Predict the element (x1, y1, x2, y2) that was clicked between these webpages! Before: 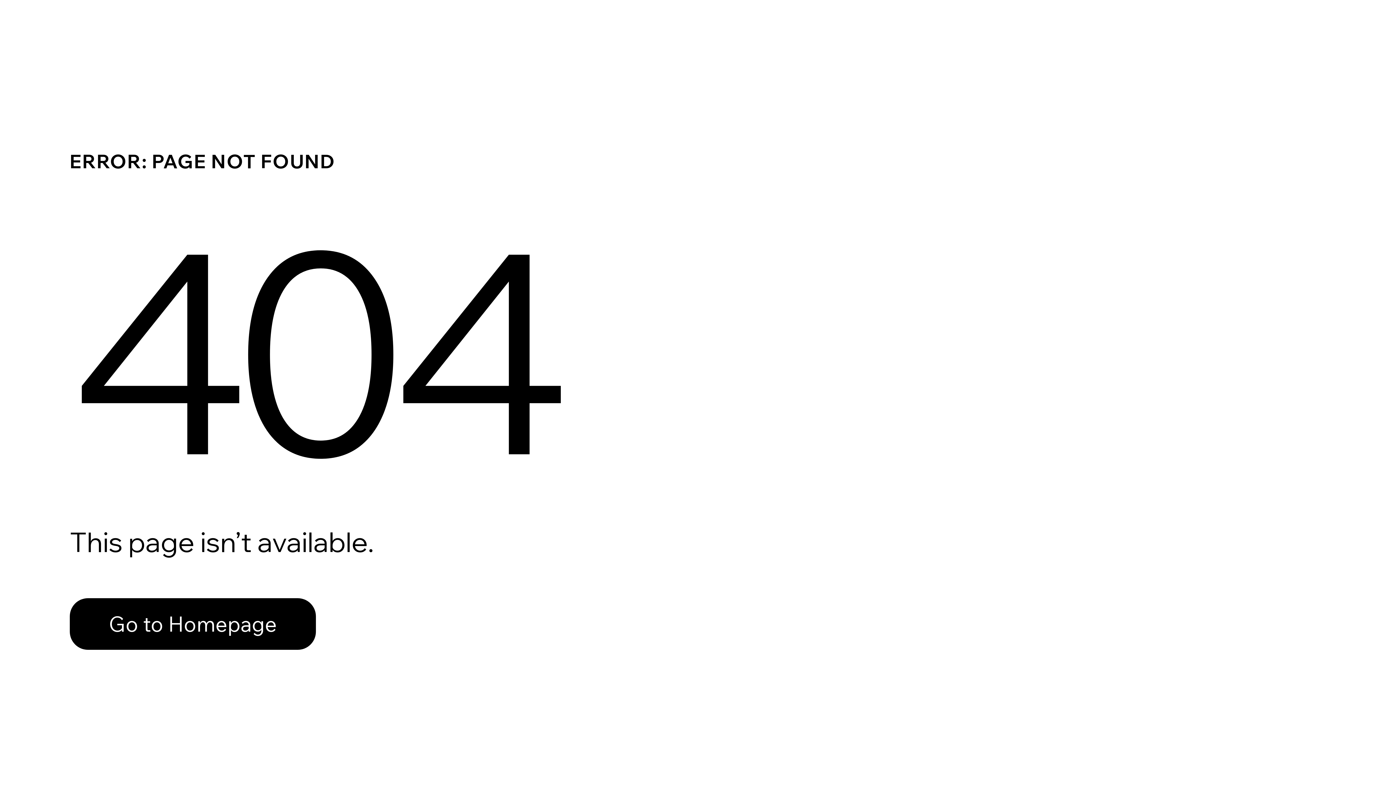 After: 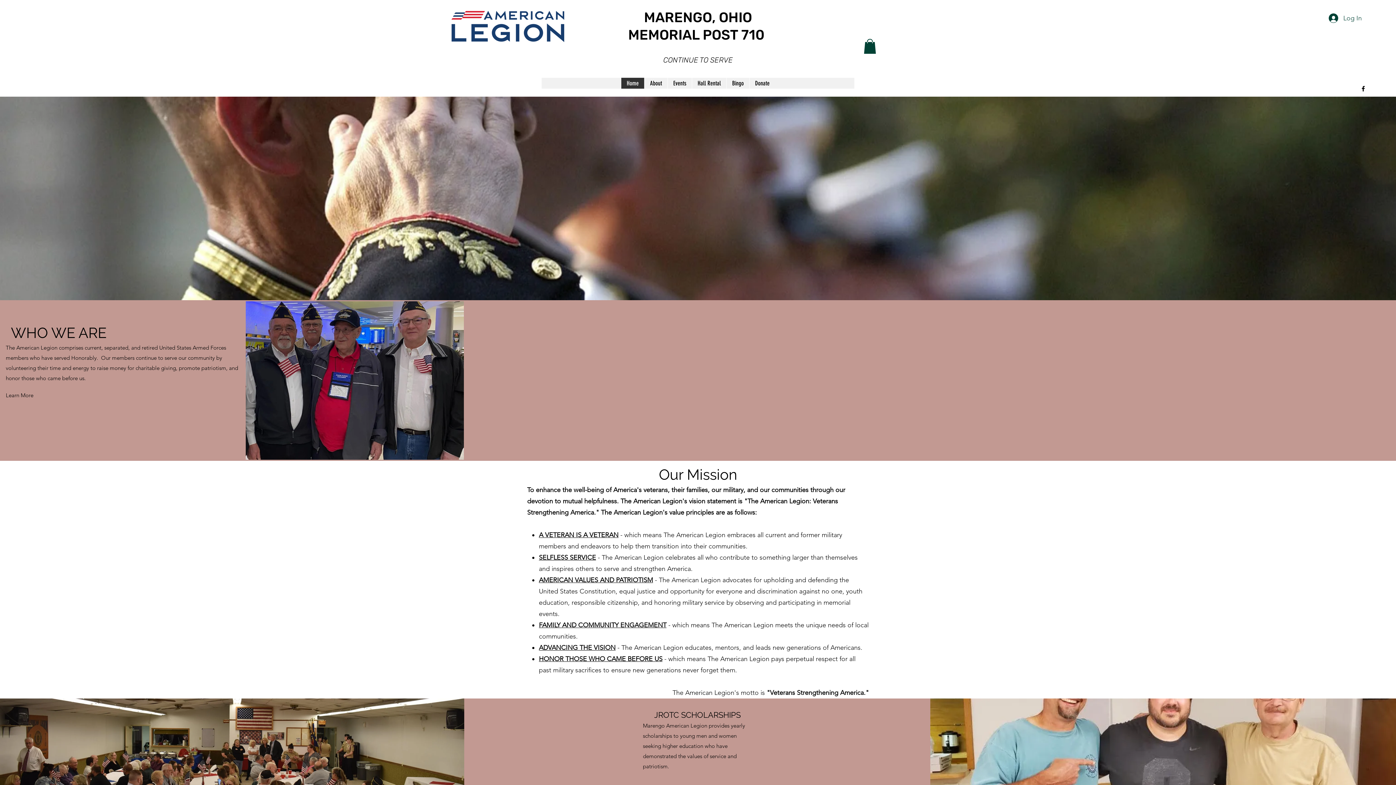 Action: bbox: (69, 582, 768, 659) label: Go to Homepage